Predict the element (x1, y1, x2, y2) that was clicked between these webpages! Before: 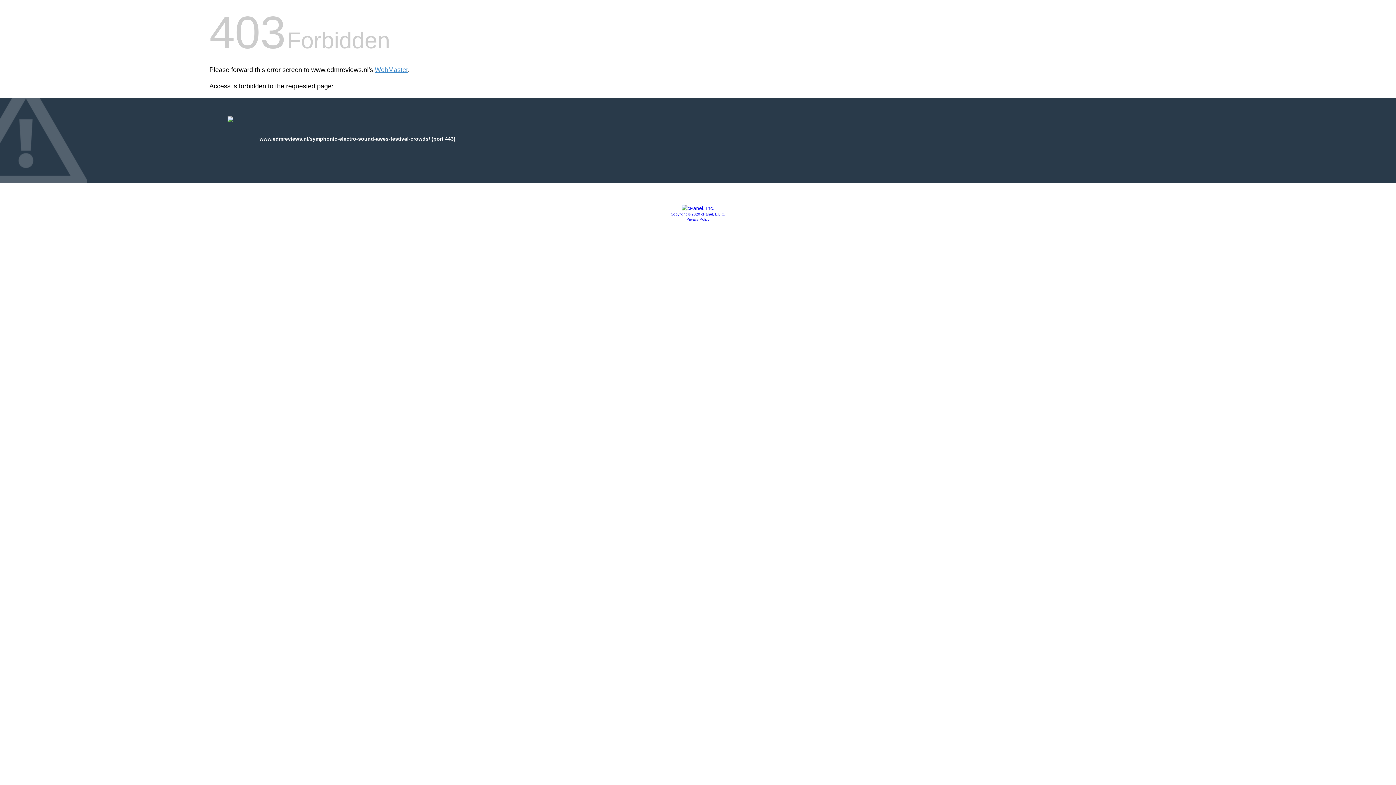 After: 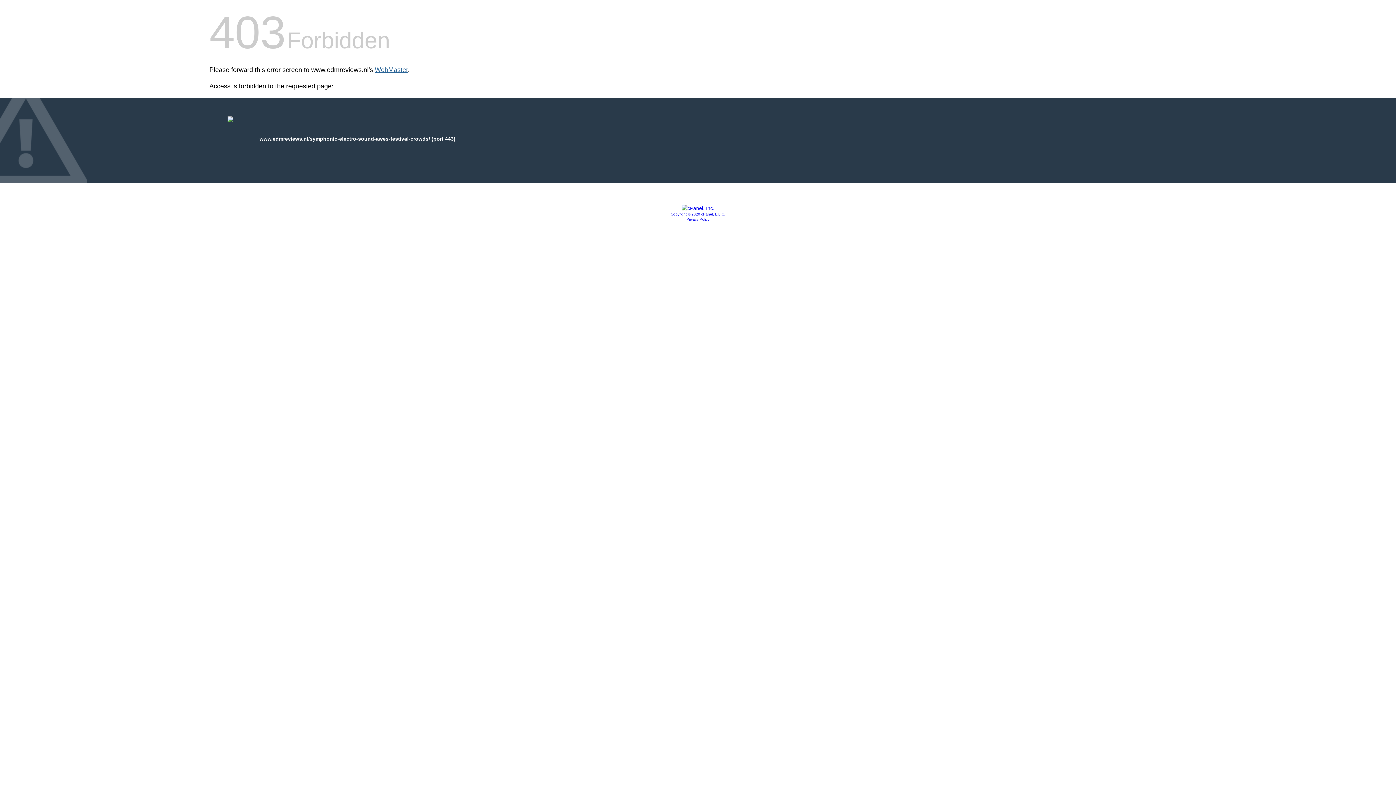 Action: label: WebMaster bbox: (374, 66, 408, 73)